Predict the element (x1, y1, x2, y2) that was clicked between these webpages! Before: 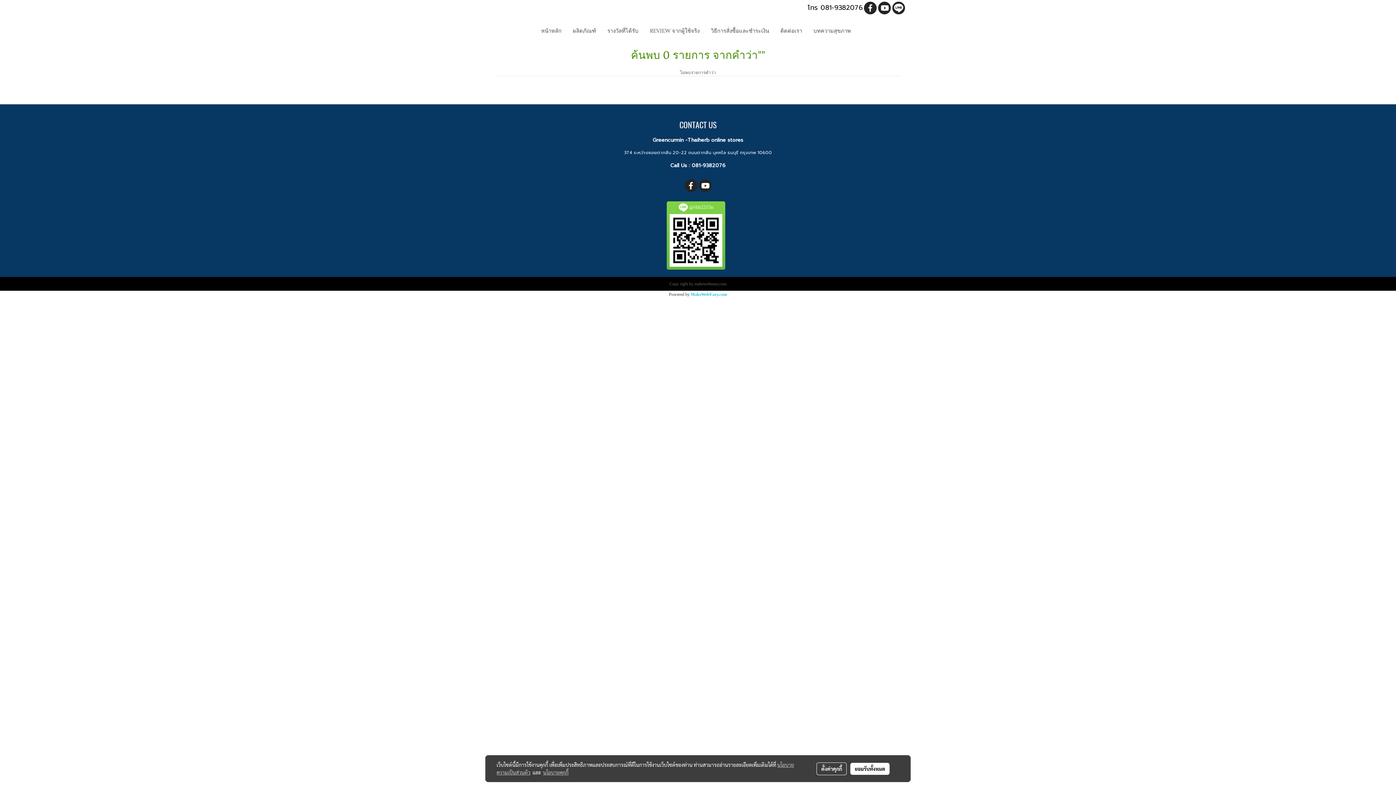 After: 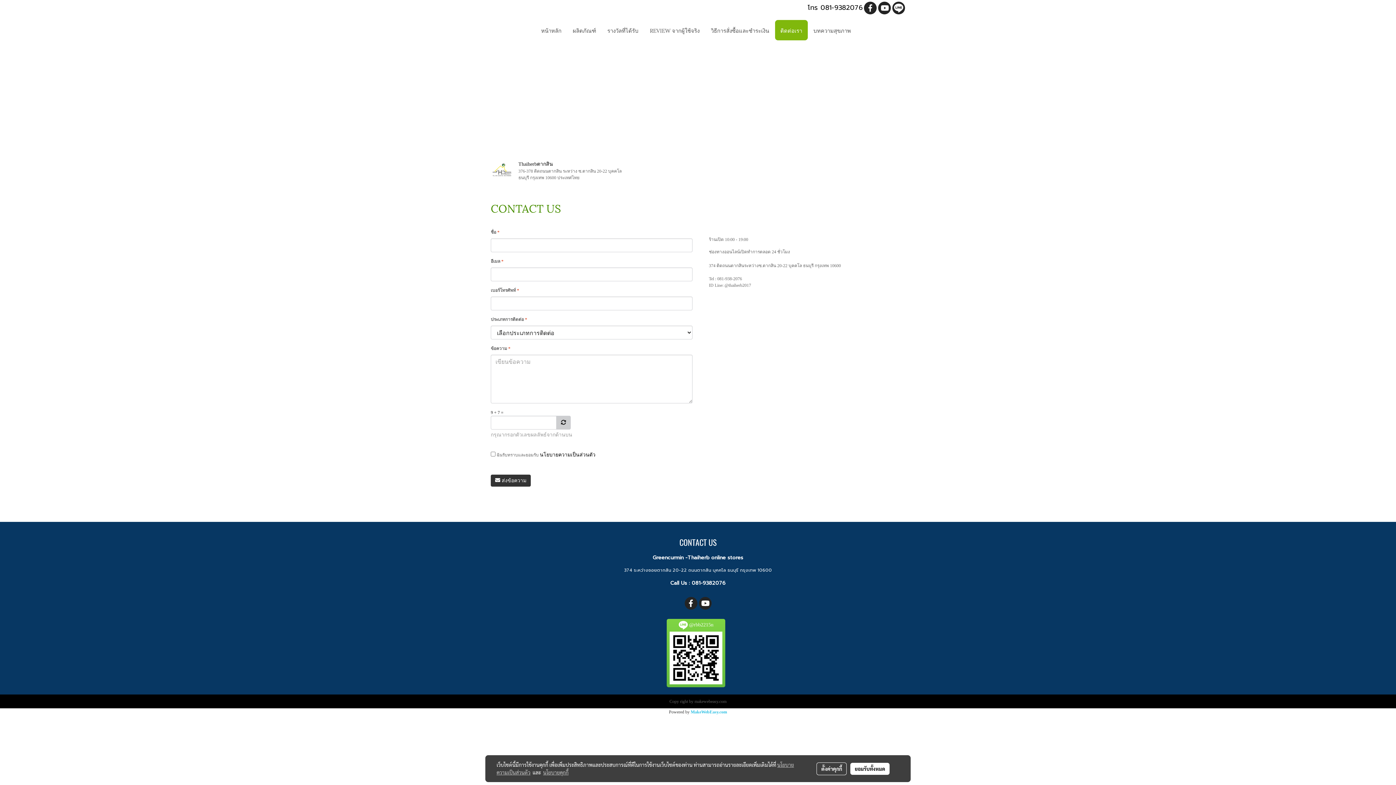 Action: bbox: (775, 19, 807, 40) label: ติดต่อเรา